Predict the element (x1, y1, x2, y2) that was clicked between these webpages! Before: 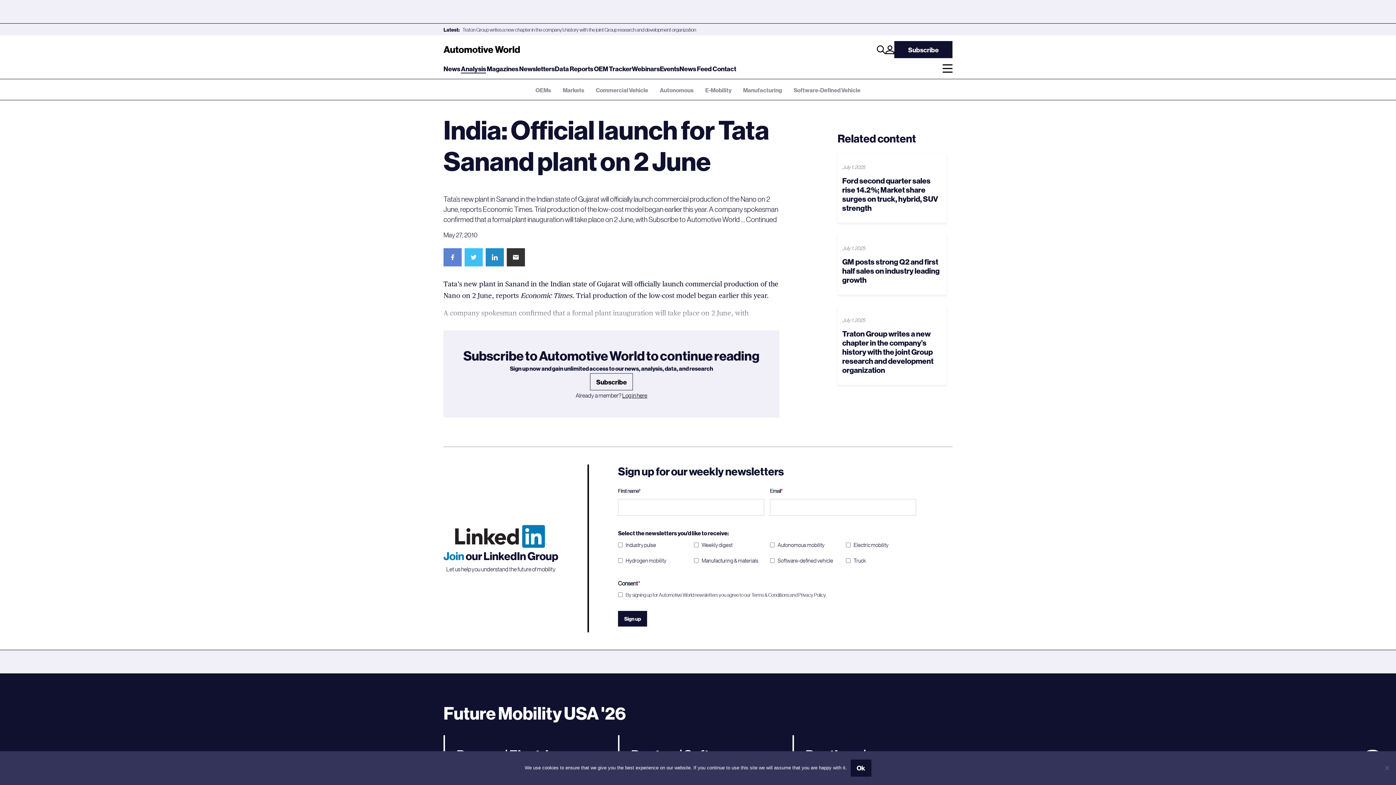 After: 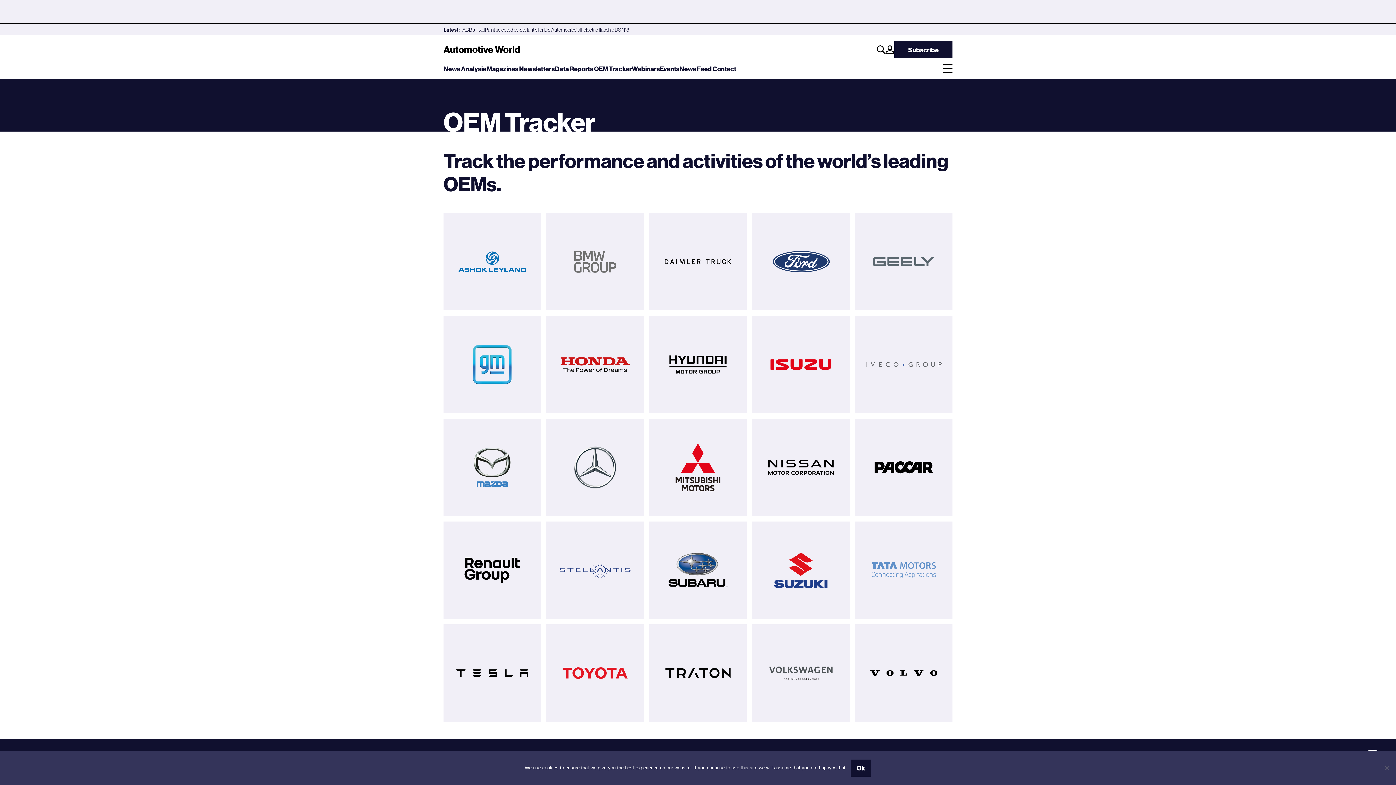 Action: bbox: (594, 64, 632, 72) label: OEM Tracker